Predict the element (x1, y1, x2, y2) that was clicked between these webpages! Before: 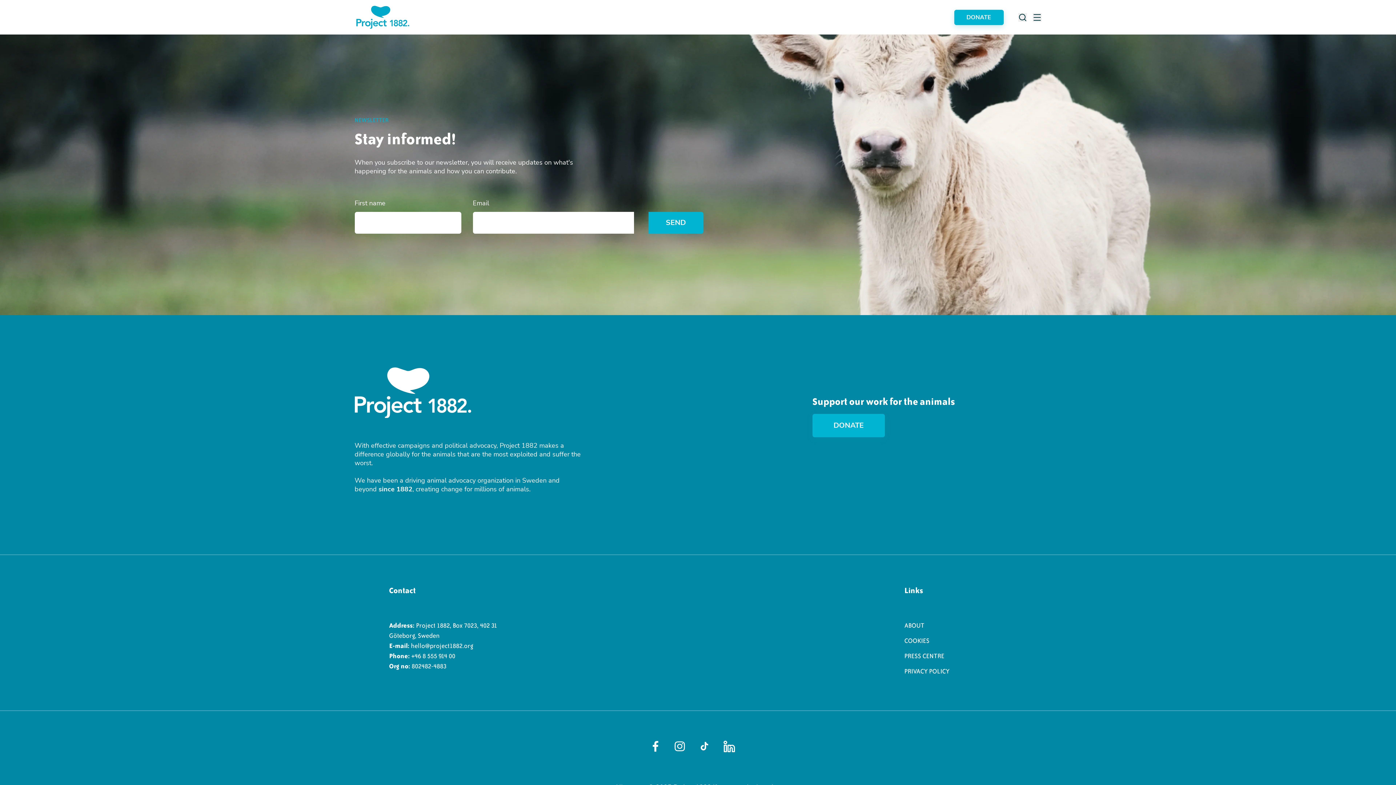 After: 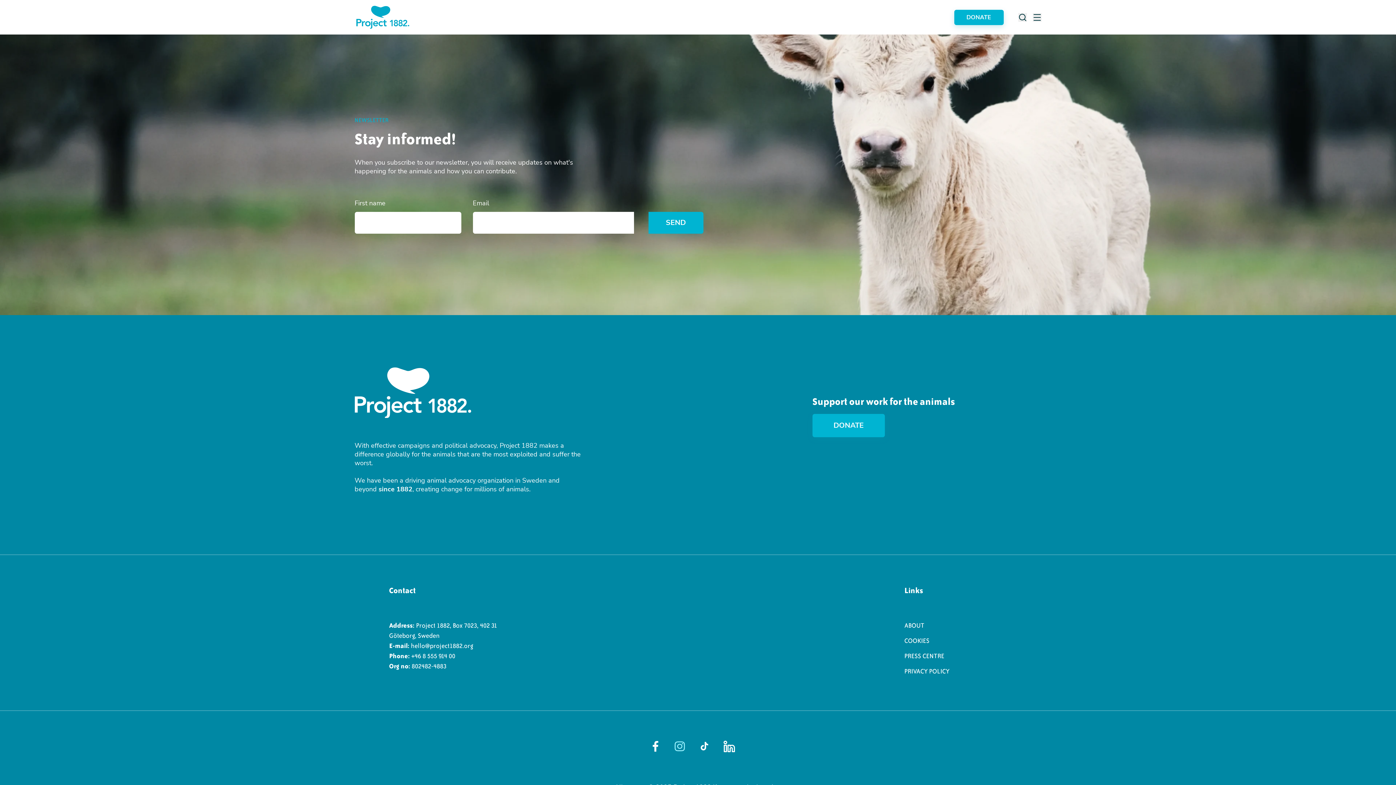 Action: label: Instagram bbox: (673, 740, 686, 752)